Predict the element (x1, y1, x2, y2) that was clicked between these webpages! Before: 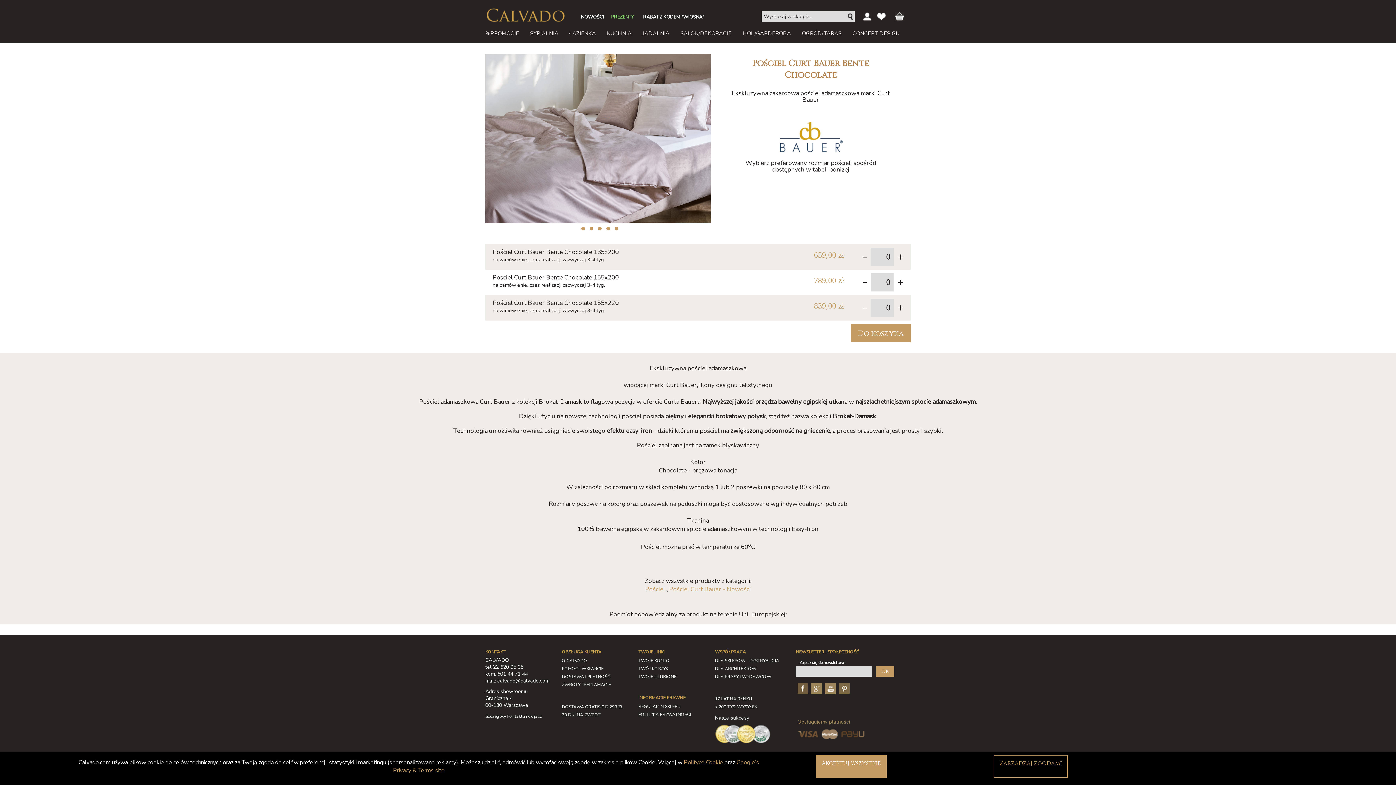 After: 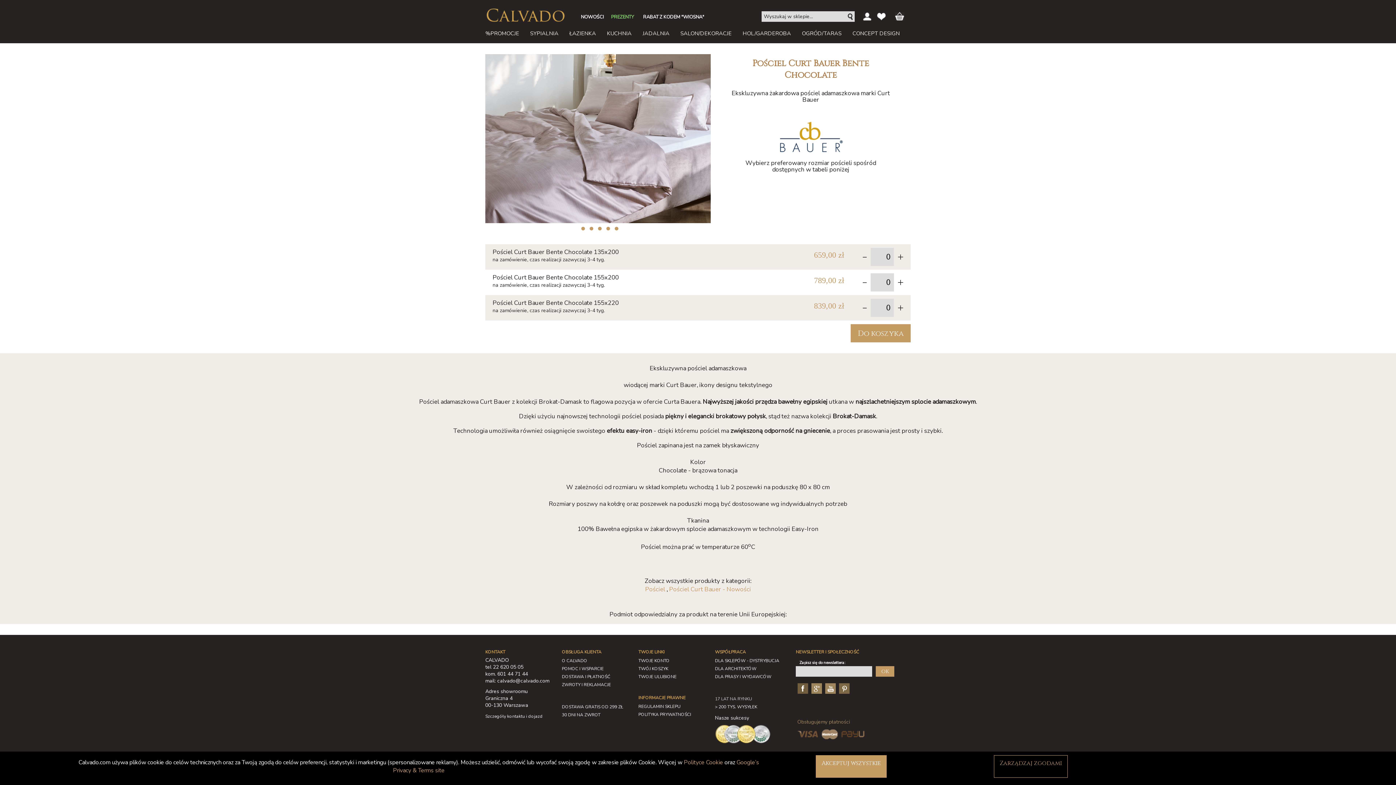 Action: bbox: (715, 696, 752, 702) label: 17 LAT NA RYNKU